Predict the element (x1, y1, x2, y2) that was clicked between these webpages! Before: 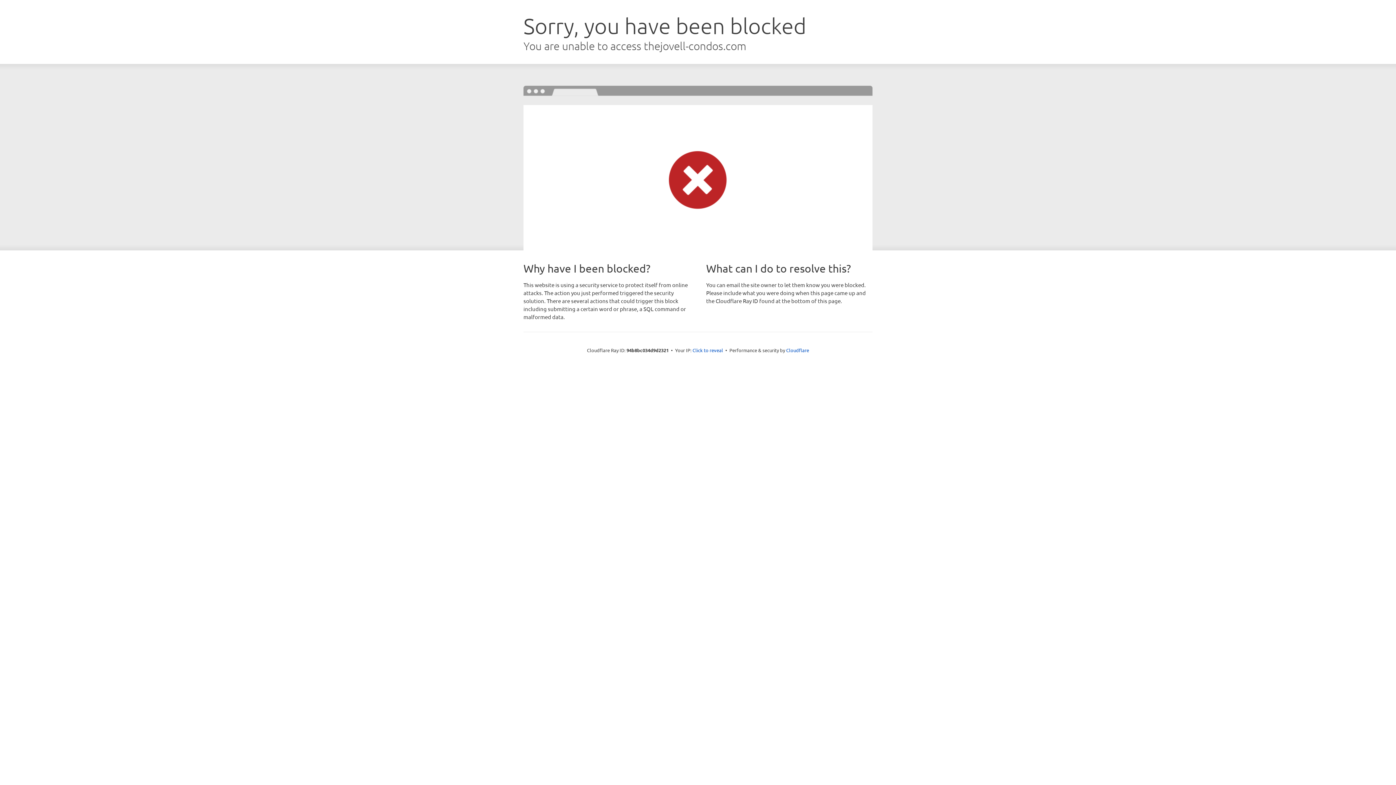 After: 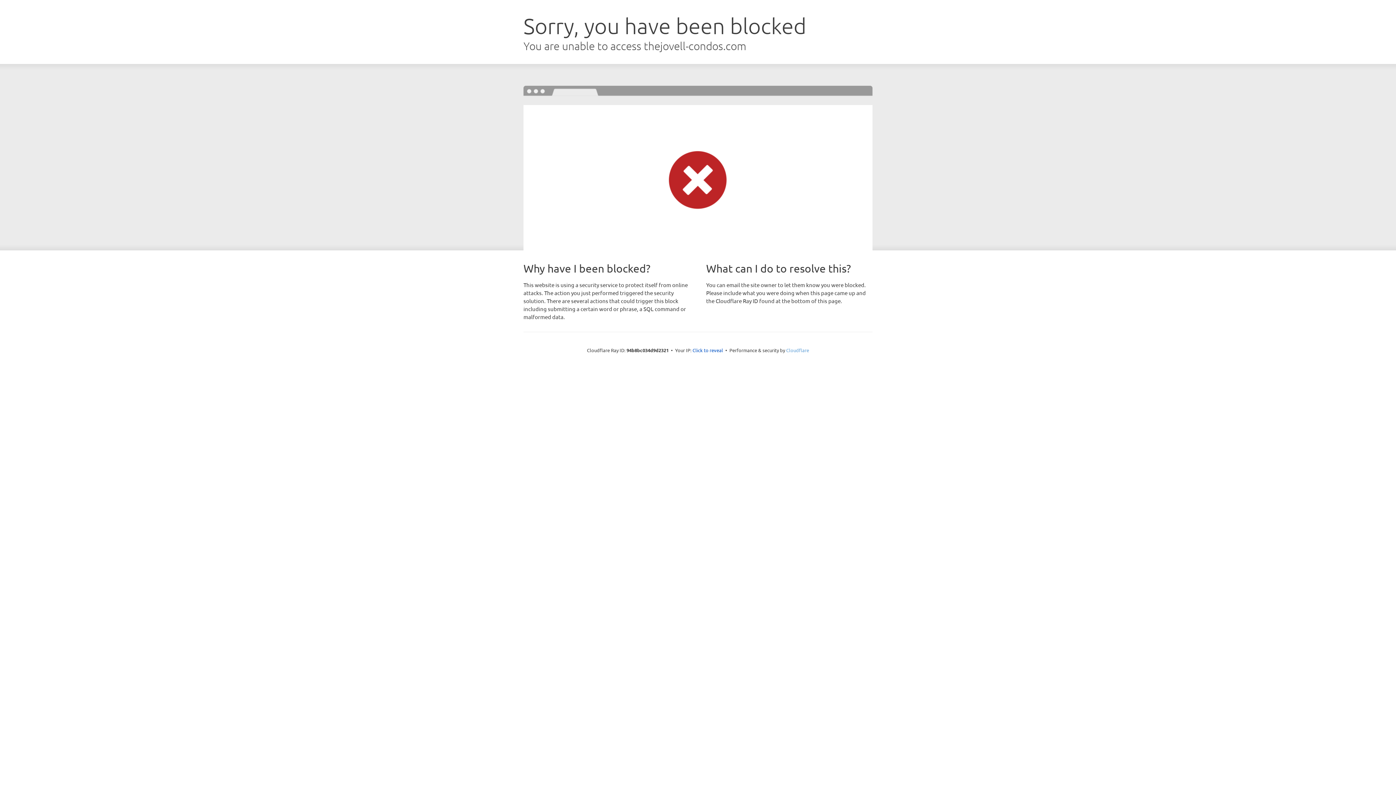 Action: bbox: (786, 347, 809, 353) label: Cloudflare